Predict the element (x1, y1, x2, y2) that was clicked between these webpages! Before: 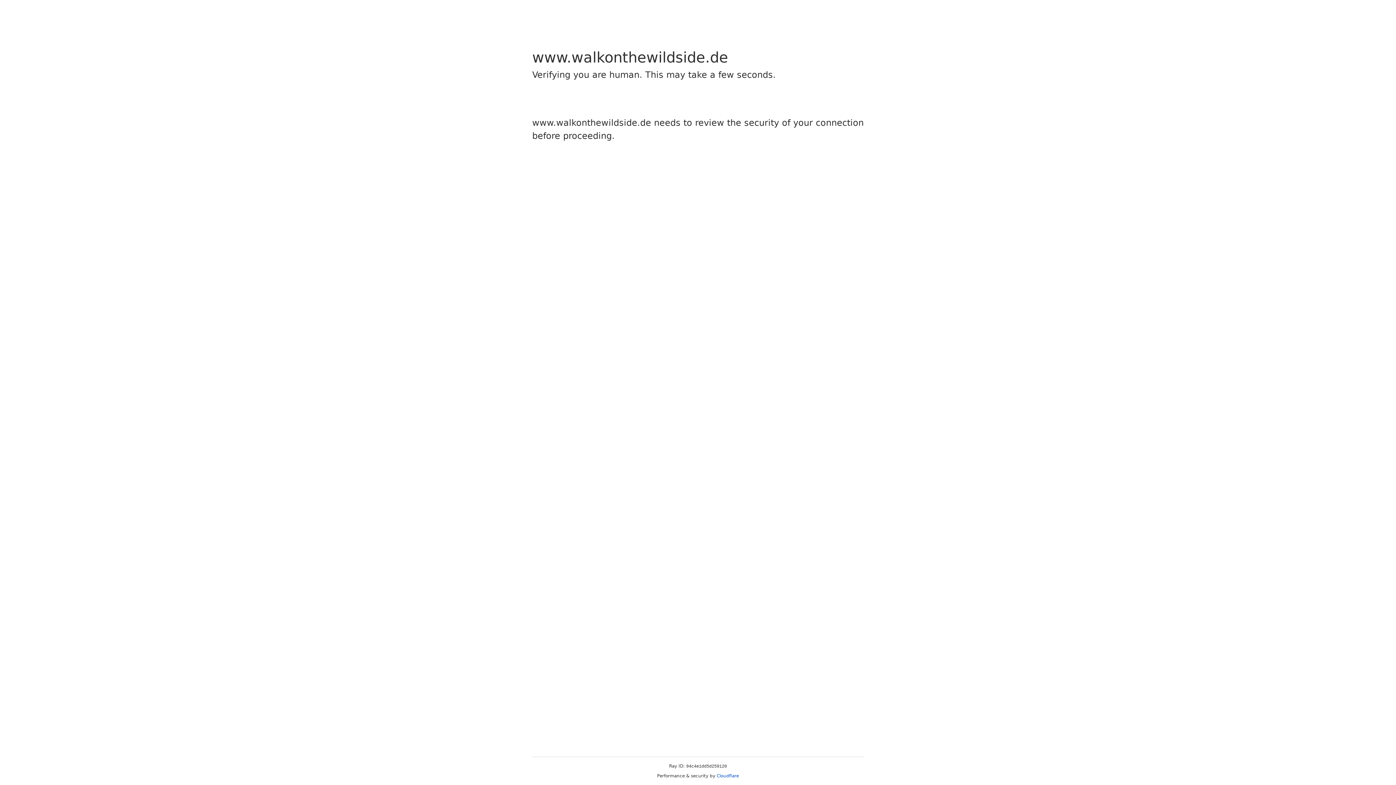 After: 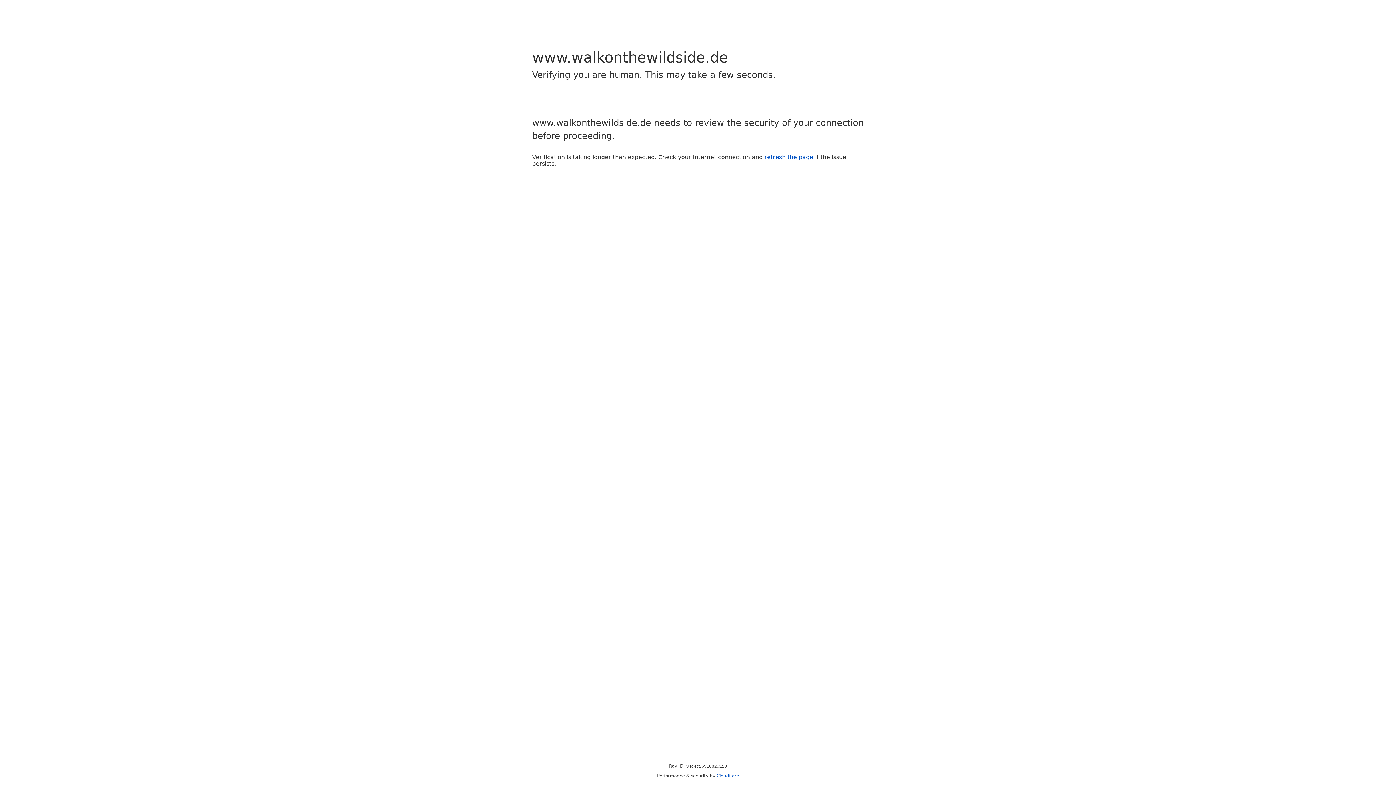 Action: label: Cloudflare bbox: (716, 773, 739, 778)